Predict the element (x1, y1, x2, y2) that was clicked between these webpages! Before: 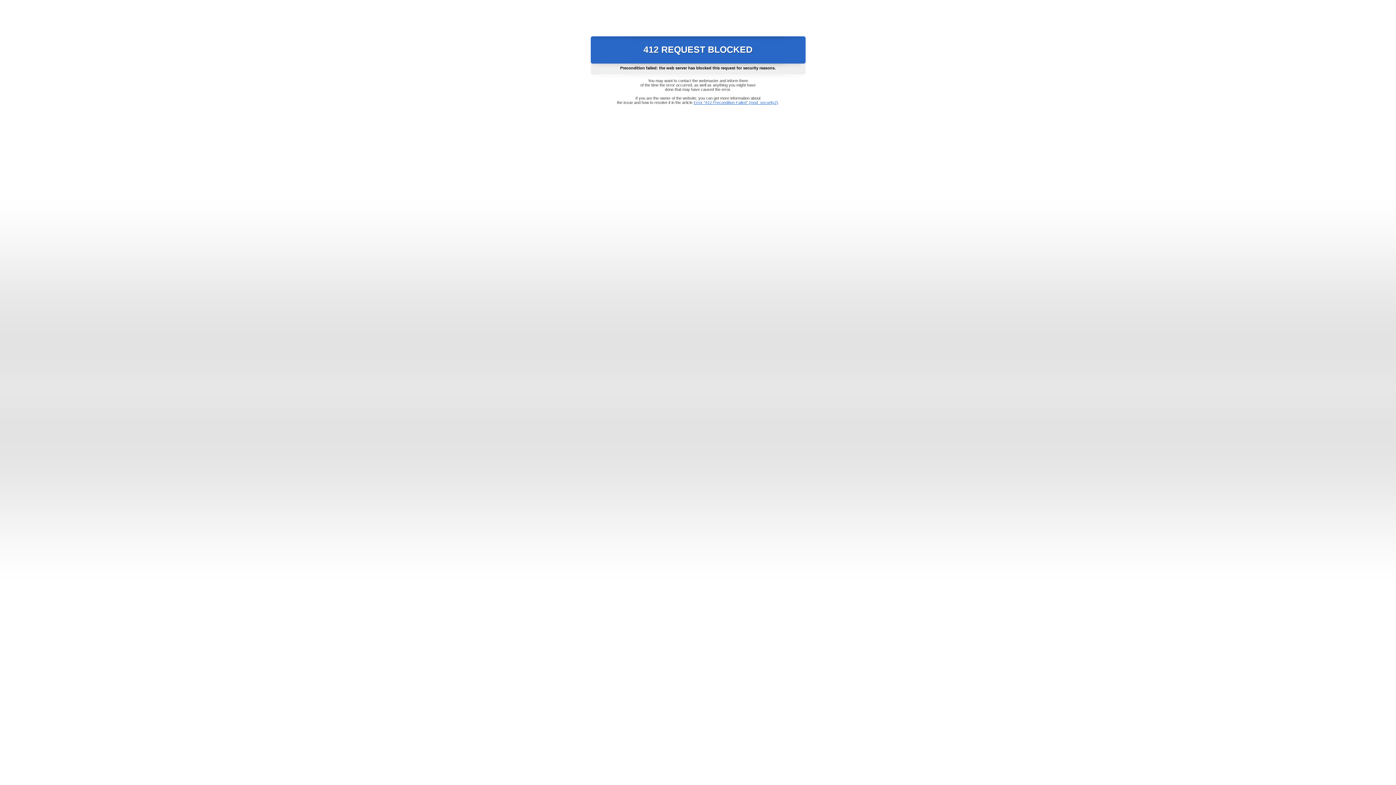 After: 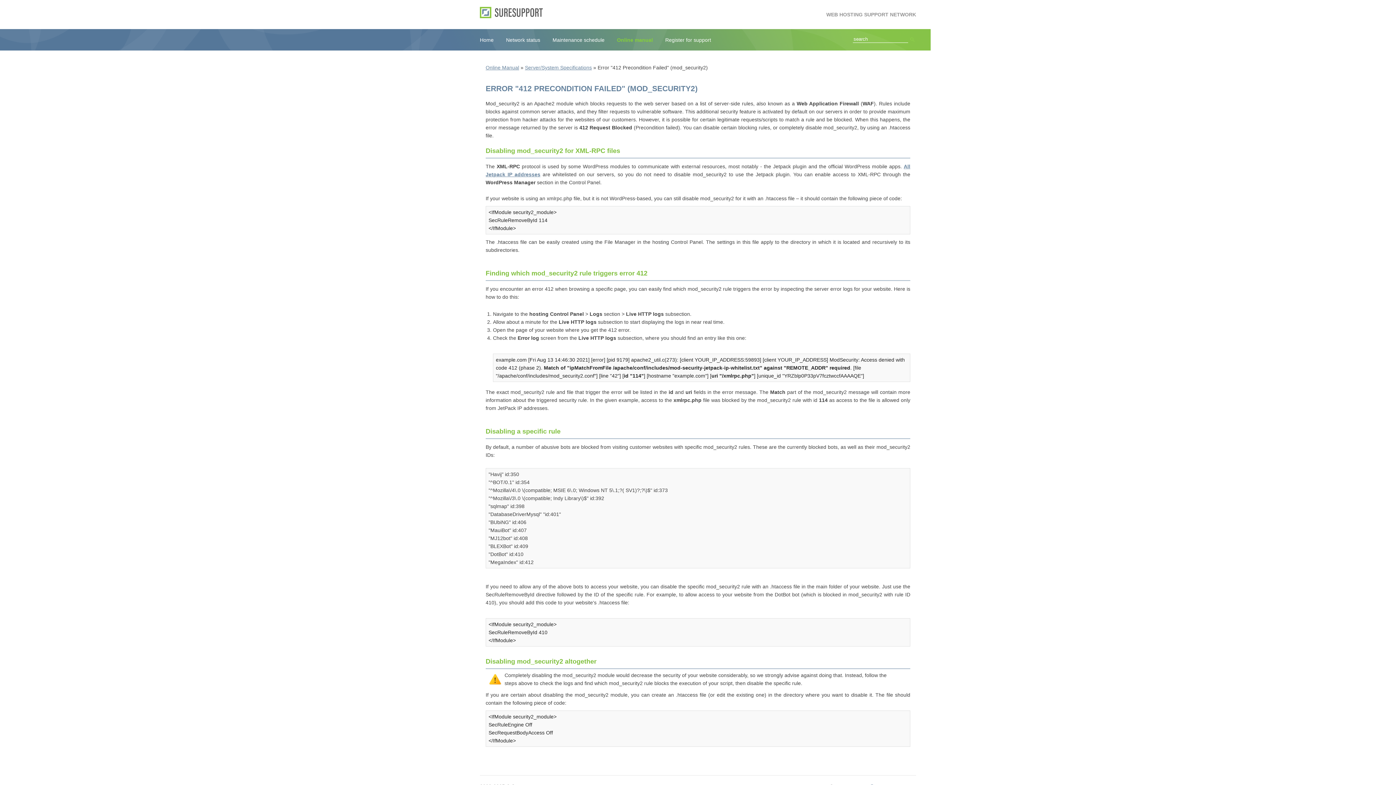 Action: bbox: (693, 100, 778, 104) label: Error "412 Precondition Failed" (mod_security2)